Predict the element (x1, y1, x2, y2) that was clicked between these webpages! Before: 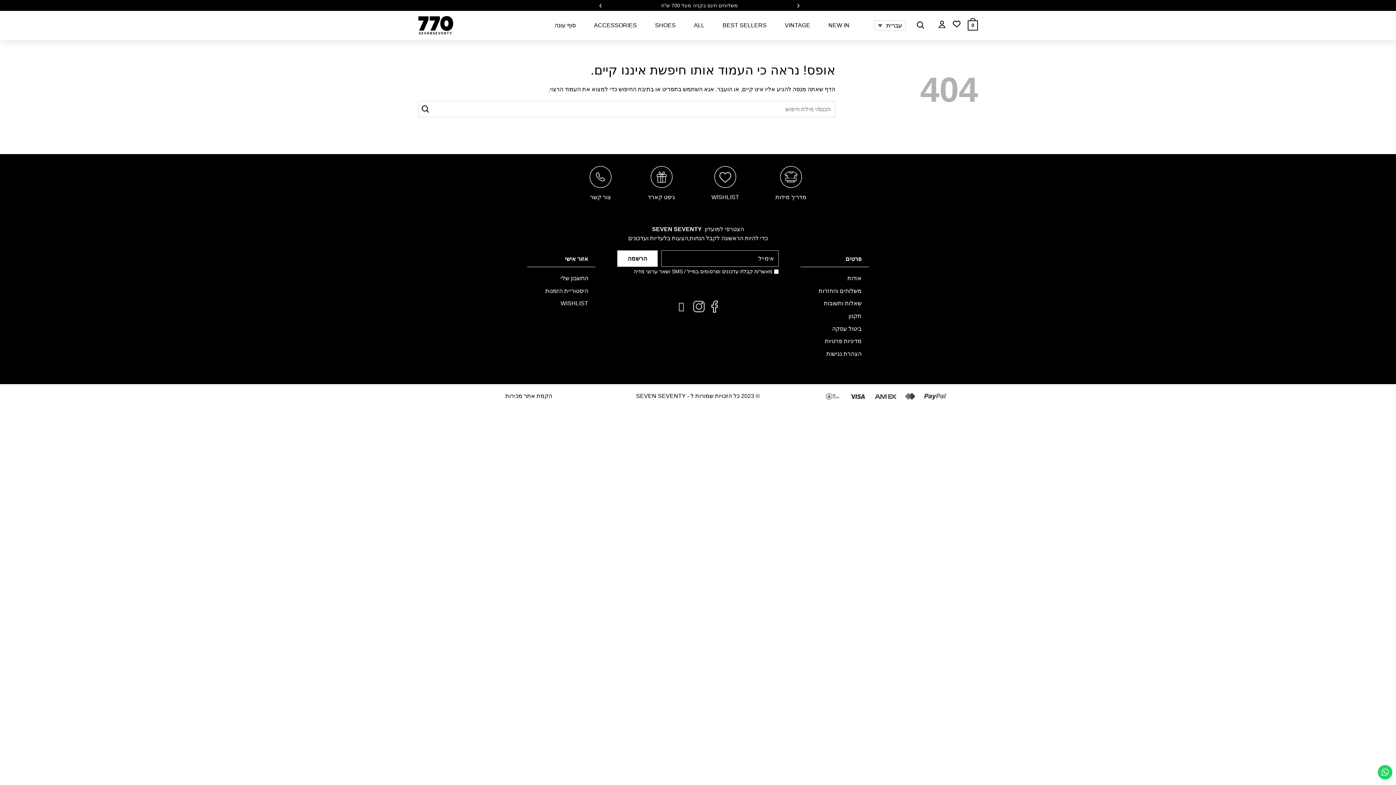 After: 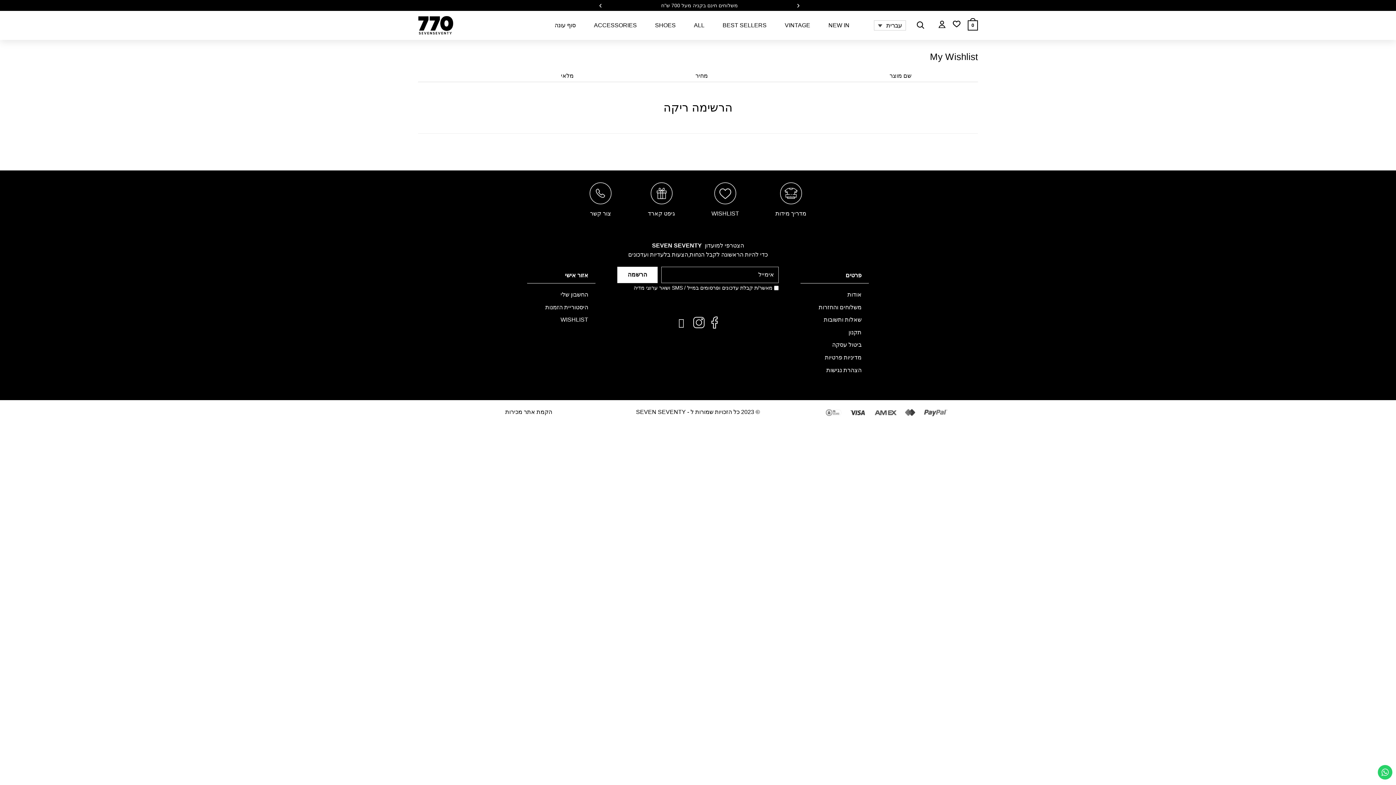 Action: label: WISHLIST bbox: (711, 165, 739, 200)